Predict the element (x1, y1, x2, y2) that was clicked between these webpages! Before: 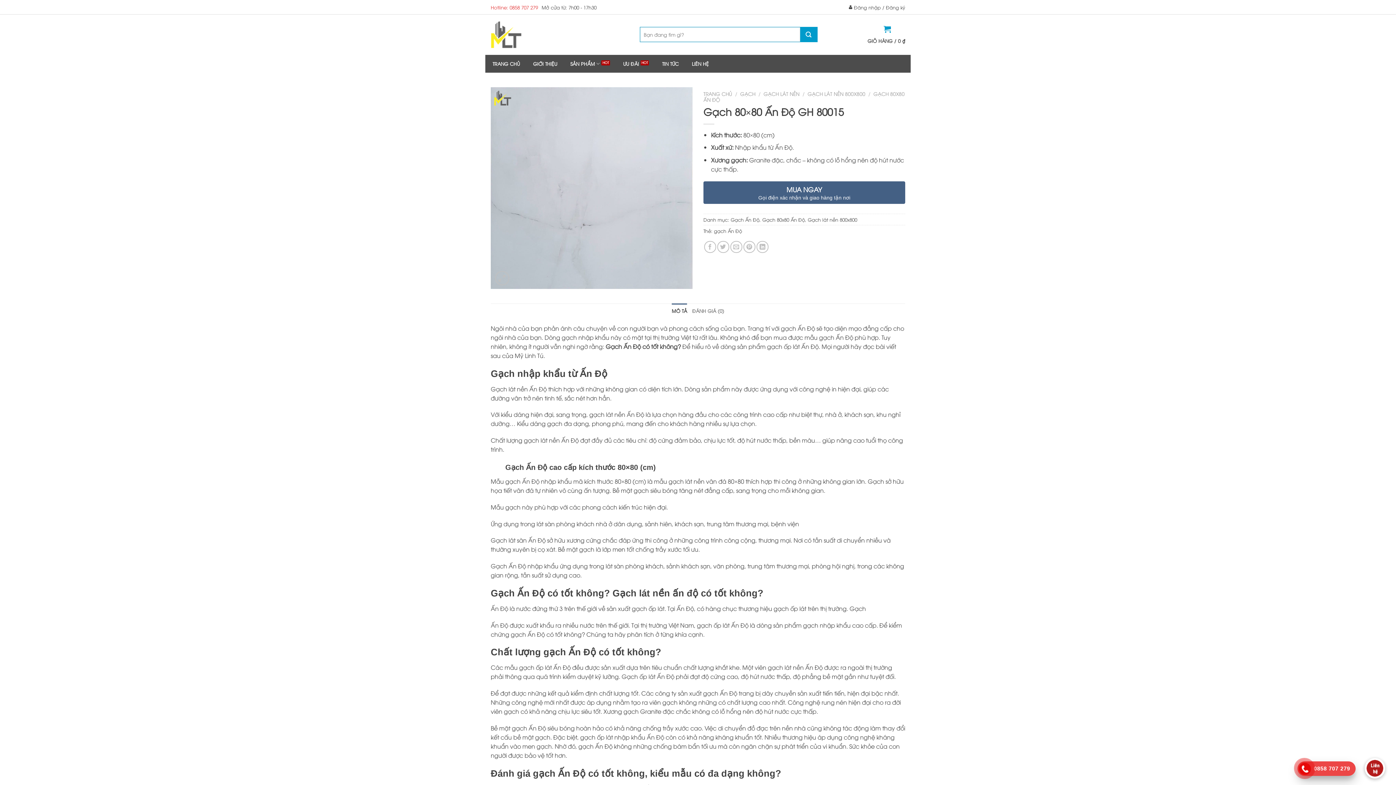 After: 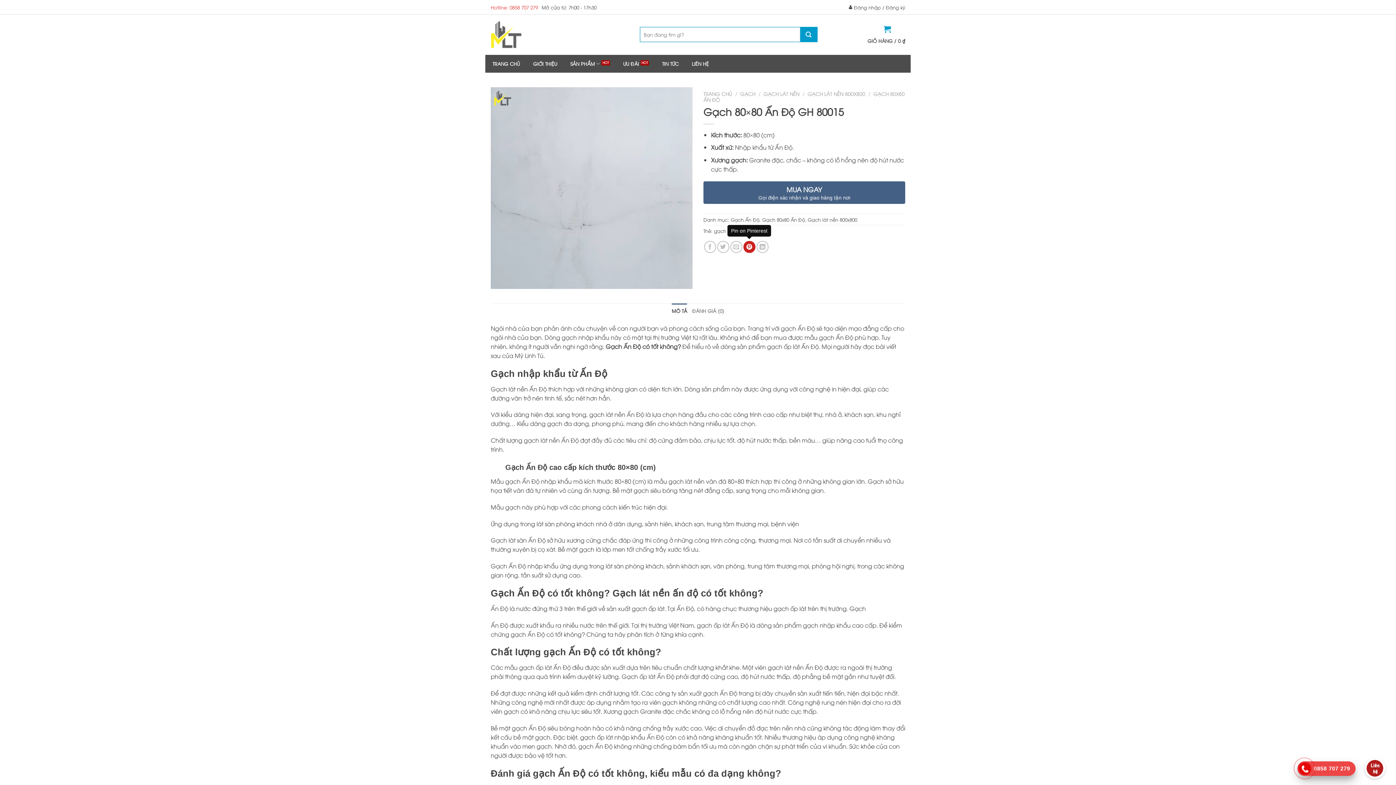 Action: bbox: (743, 240, 755, 252)